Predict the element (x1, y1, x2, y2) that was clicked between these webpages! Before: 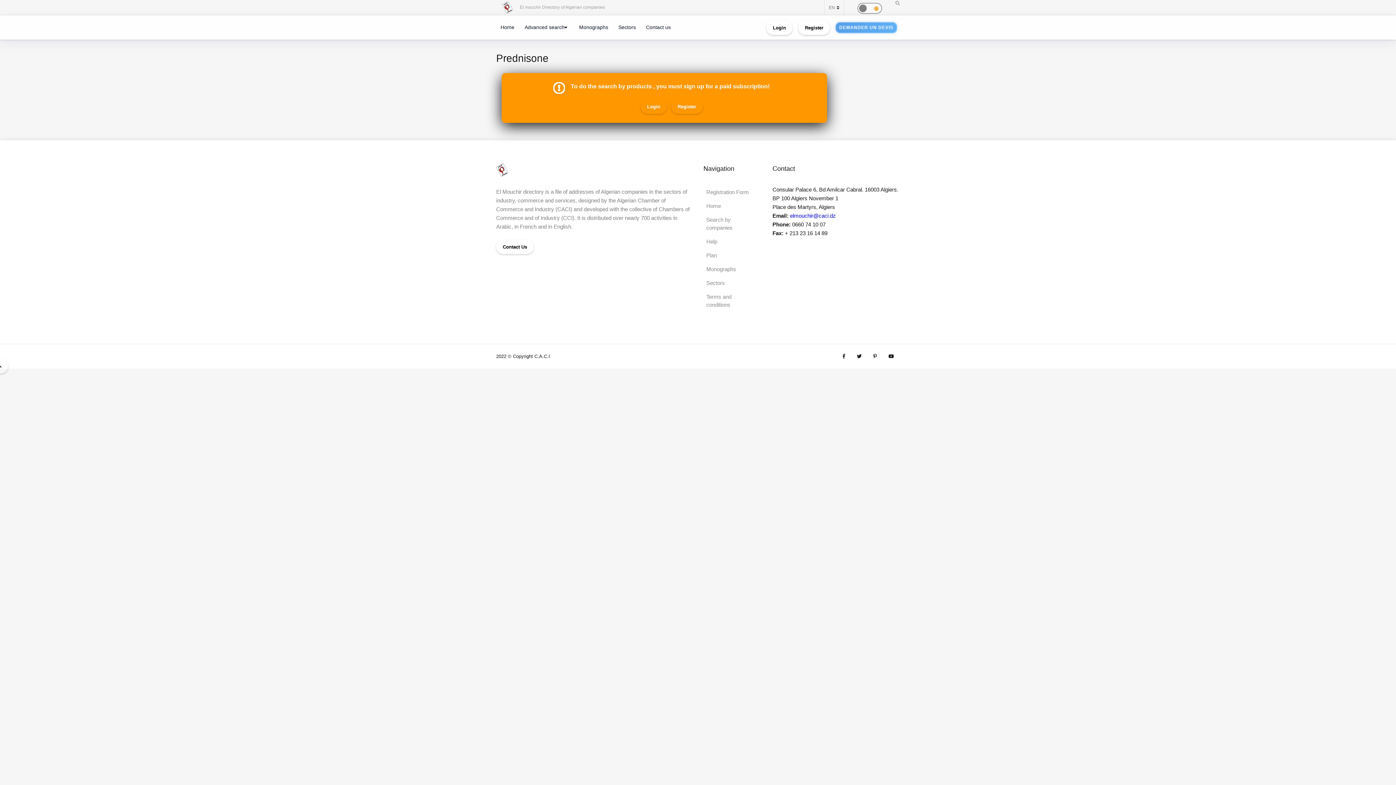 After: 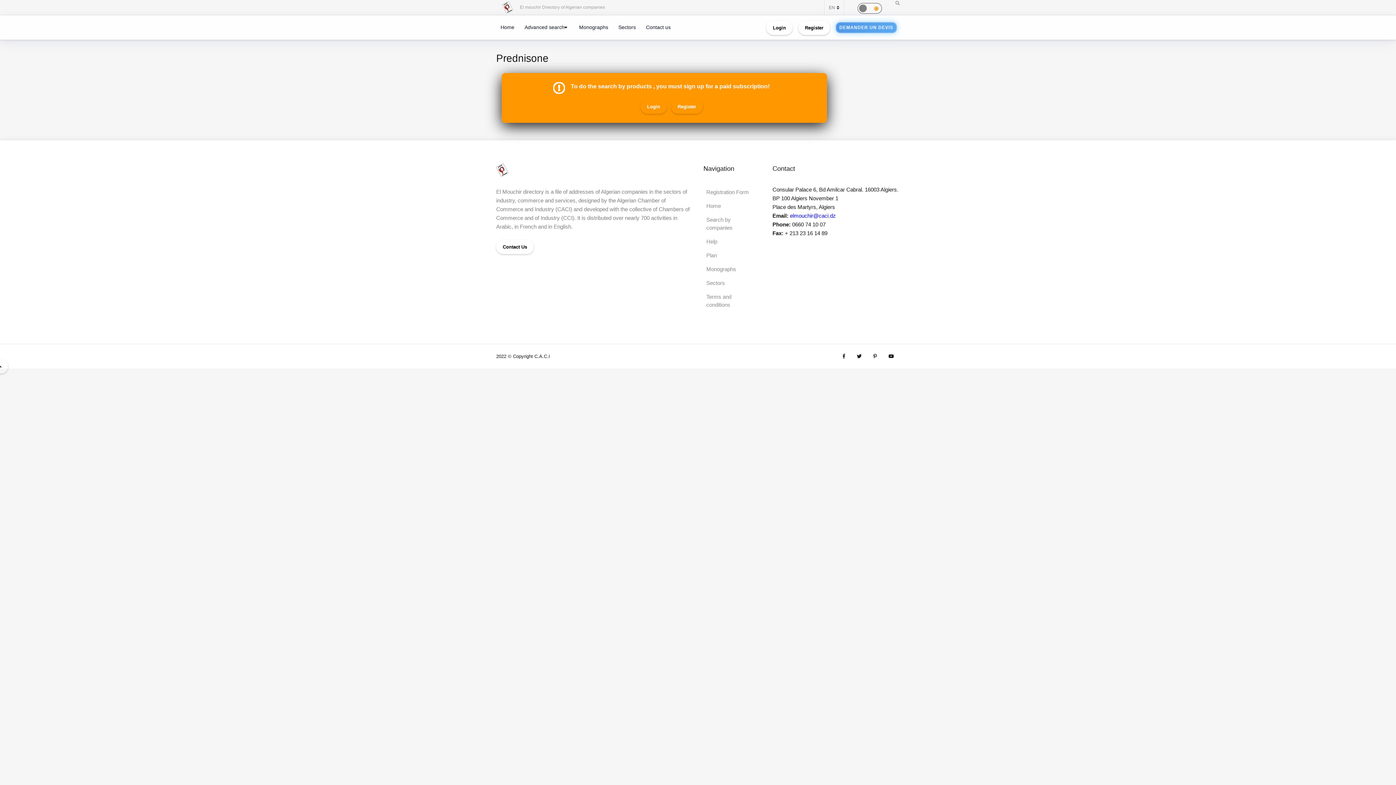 Action: bbox: (496, 163, 508, 176)